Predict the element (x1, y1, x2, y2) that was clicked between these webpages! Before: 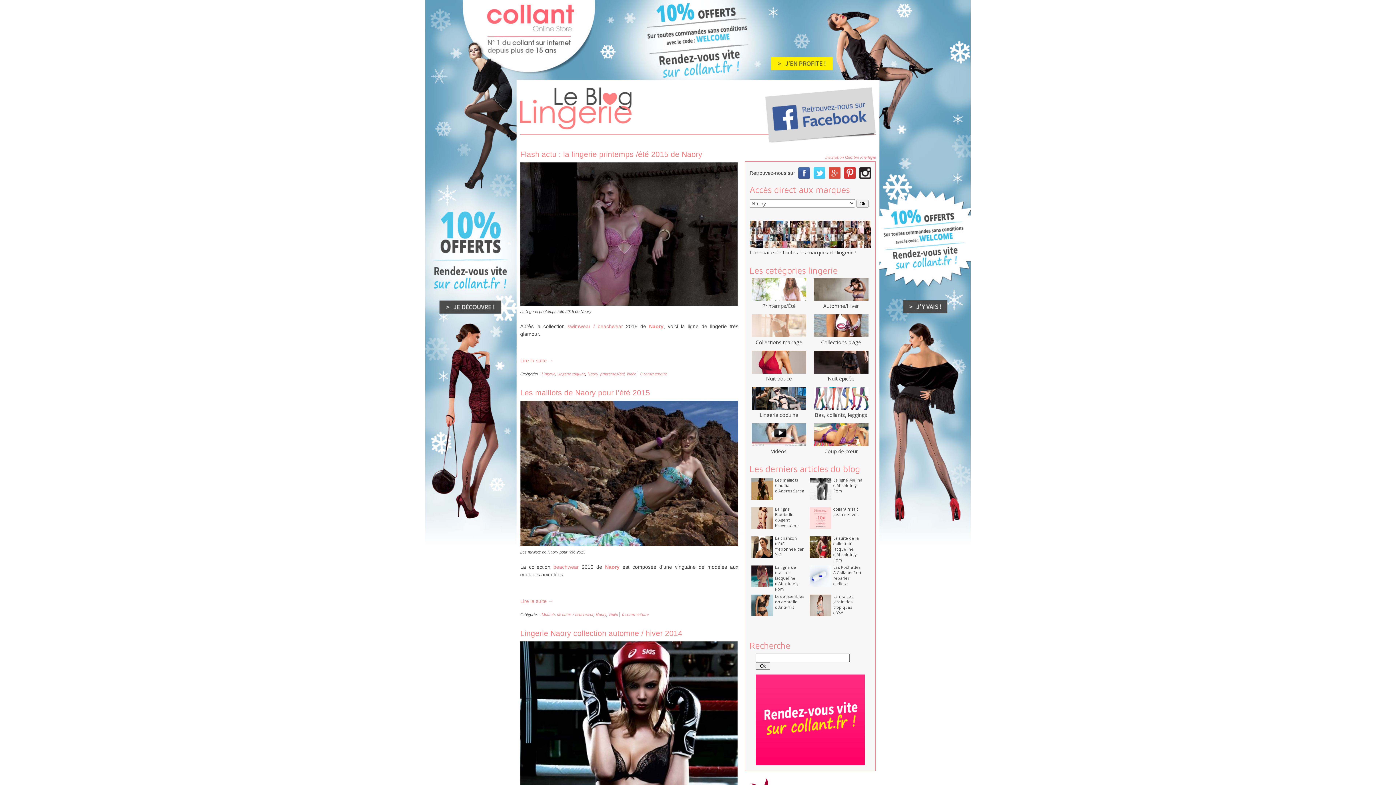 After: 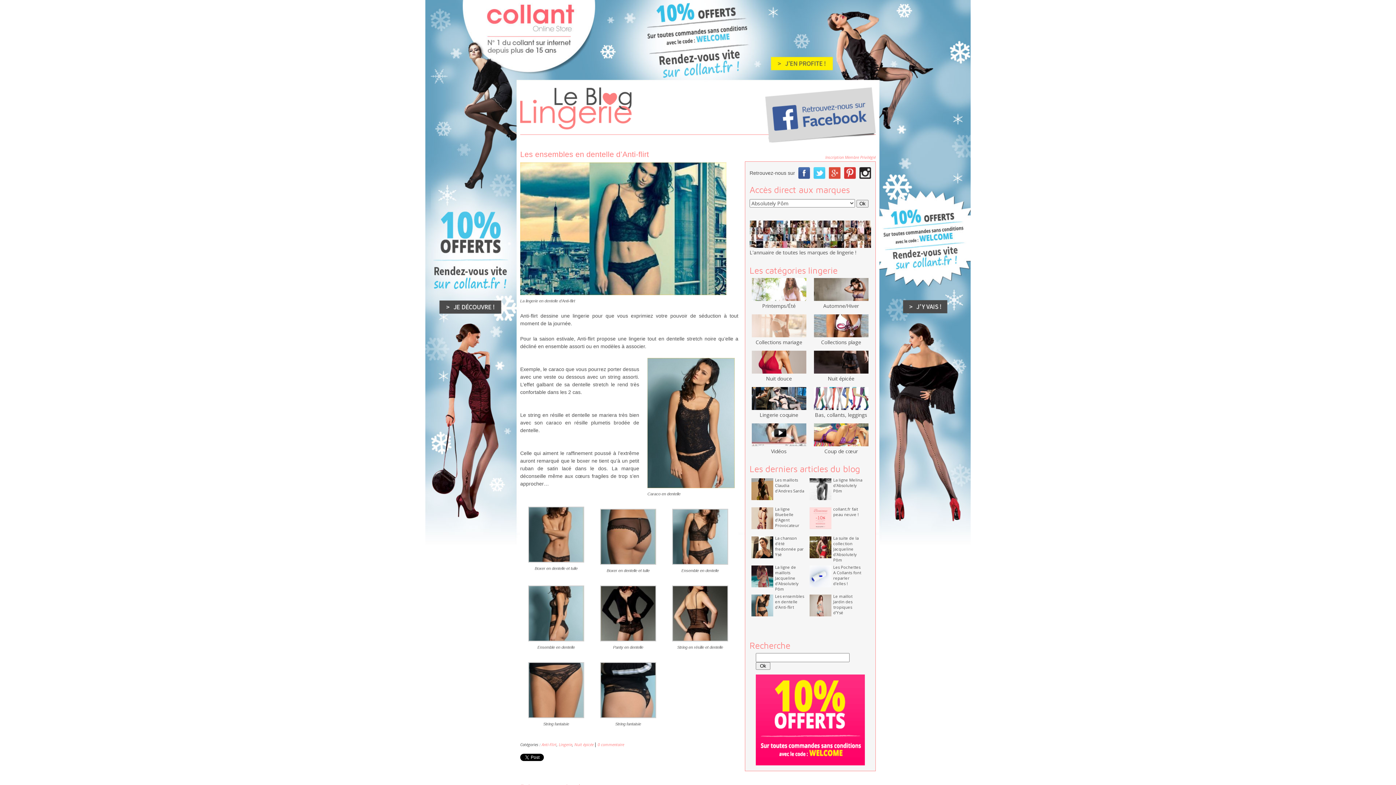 Action: label: Les ensembles en dentelle d’Anti-flirt bbox: (749, 593, 808, 610)